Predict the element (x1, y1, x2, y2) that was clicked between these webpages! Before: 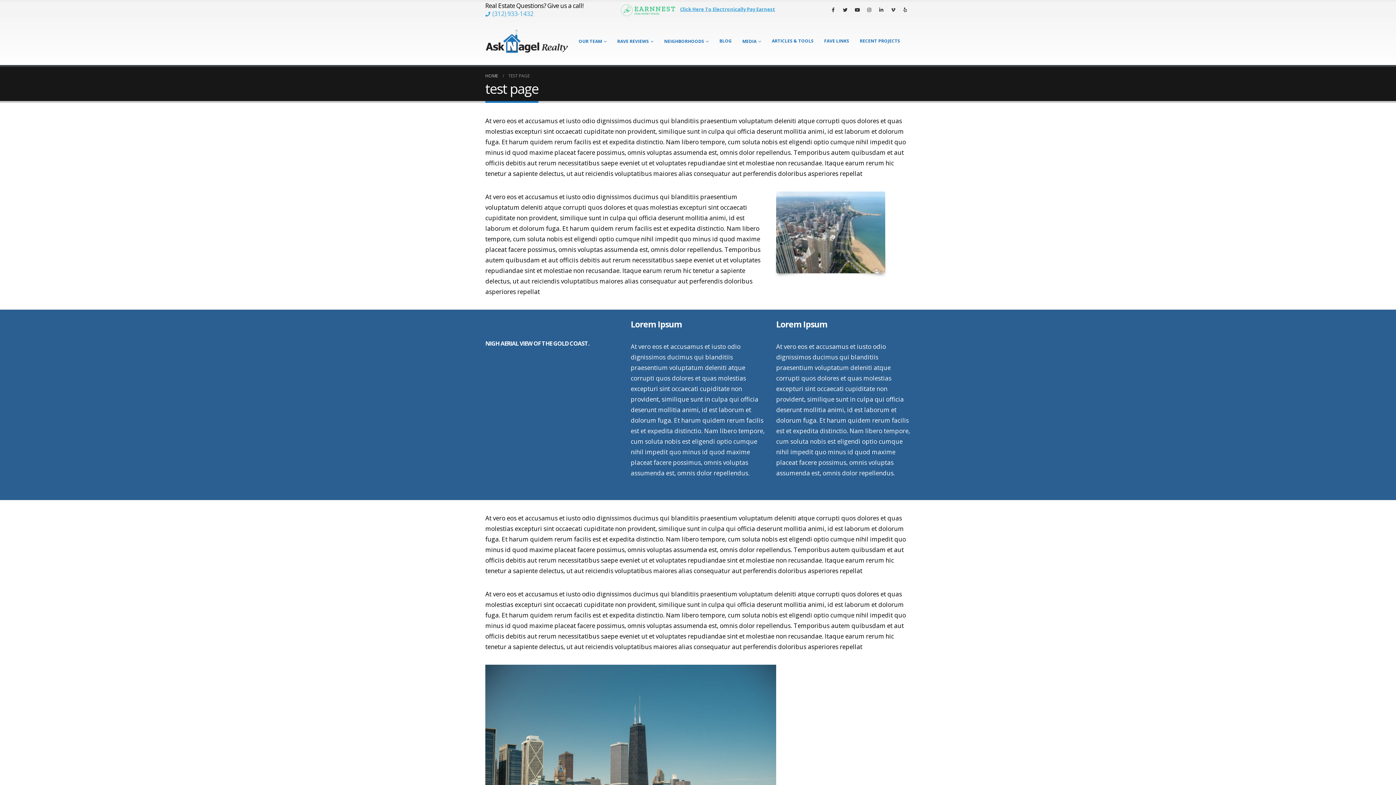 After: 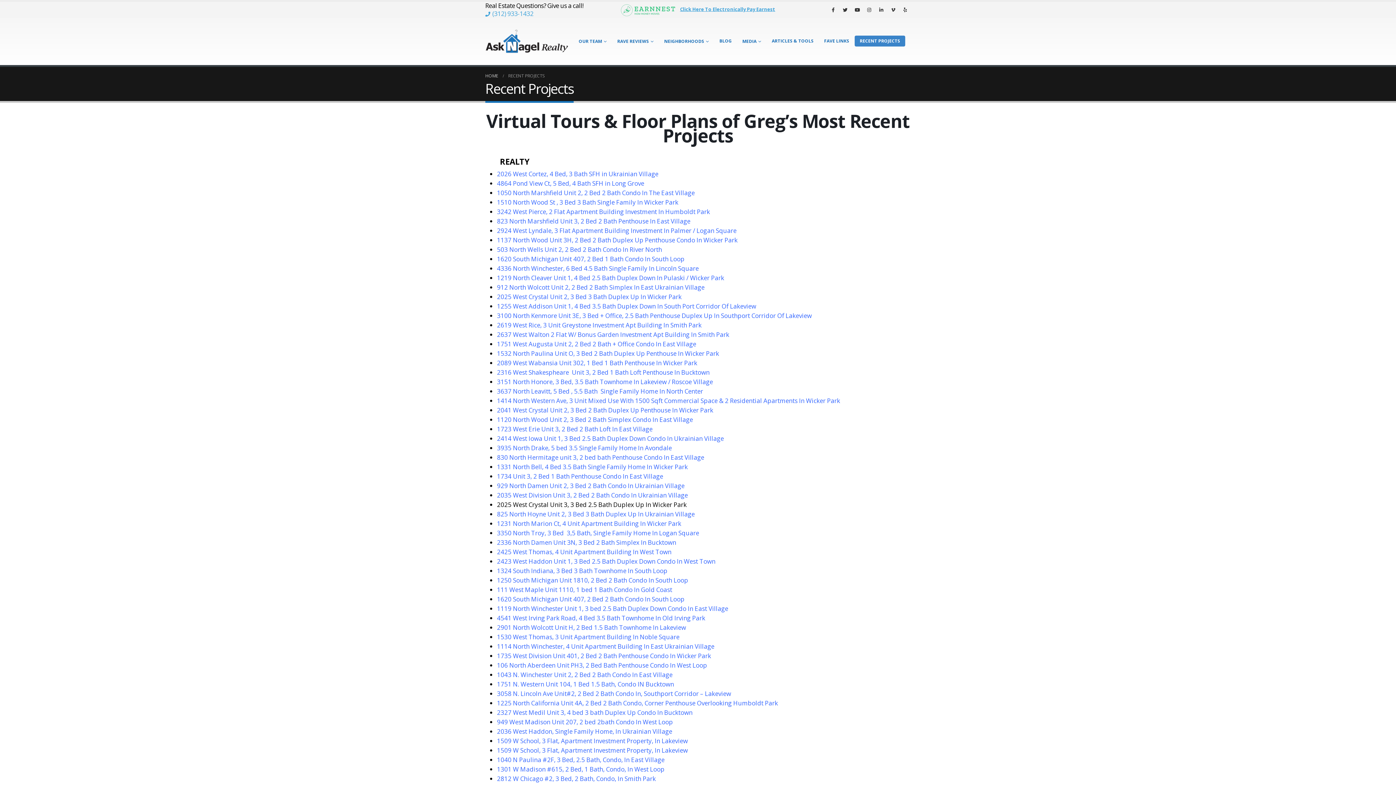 Action: bbox: (854, 35, 905, 46) label: RECENT PROJECTS